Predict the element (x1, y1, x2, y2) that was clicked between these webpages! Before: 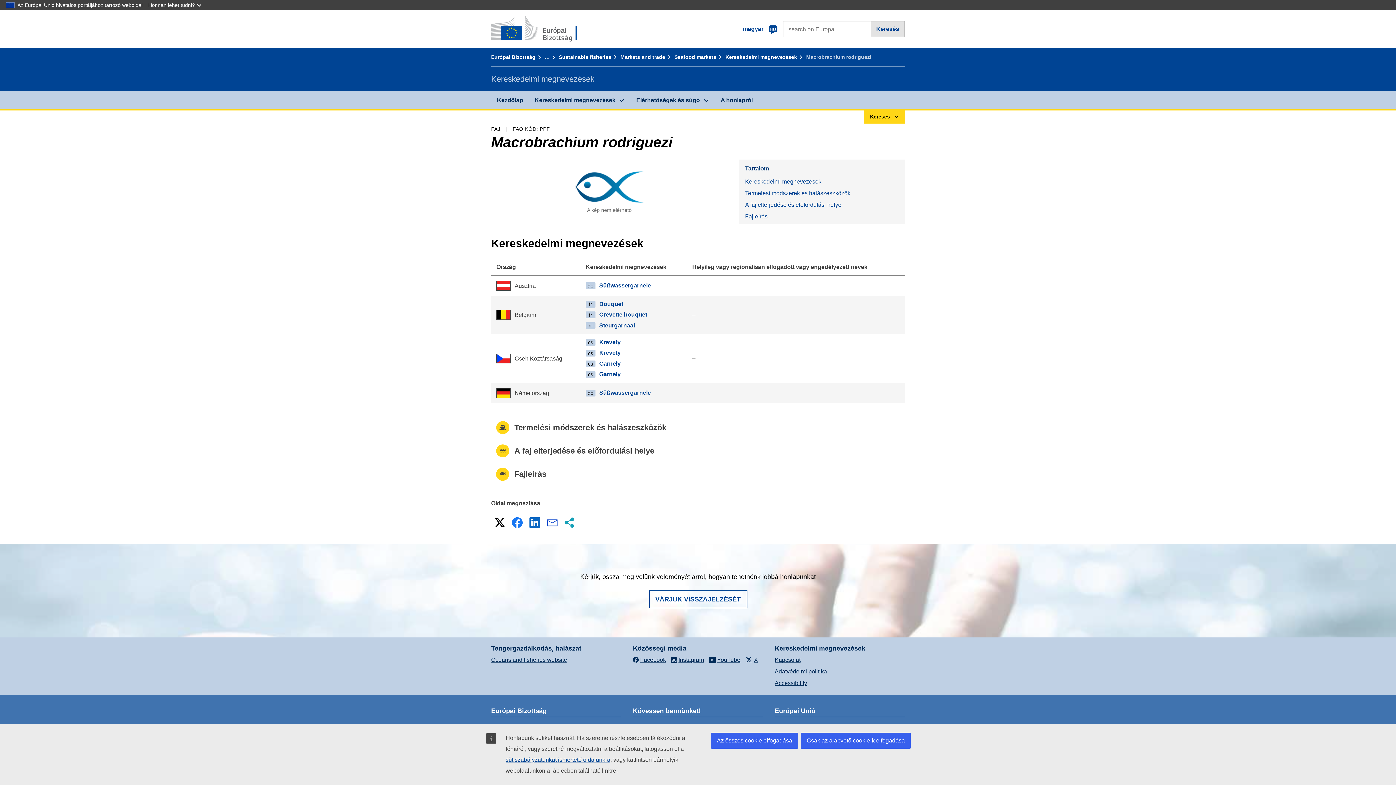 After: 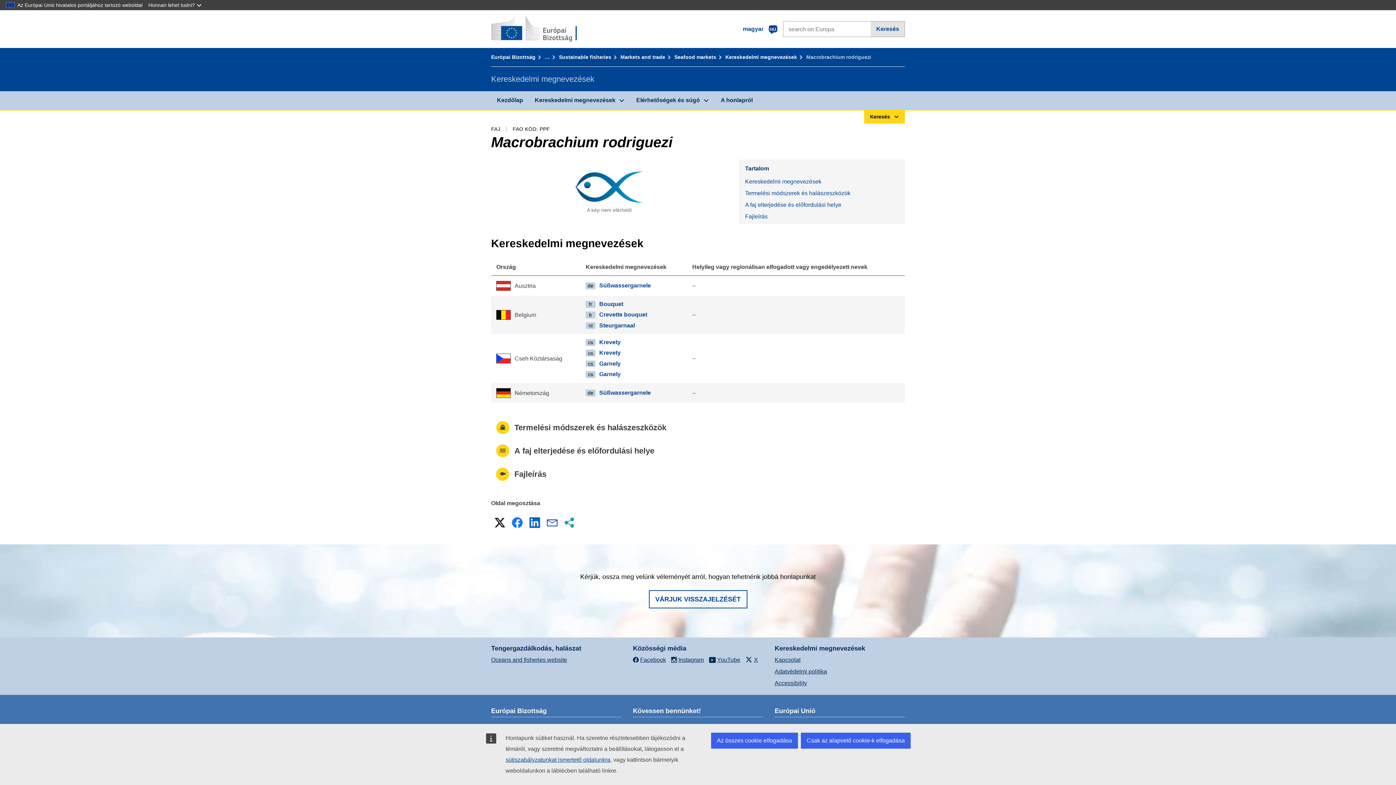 Action: label: X bbox: (492, 515, 507, 530)